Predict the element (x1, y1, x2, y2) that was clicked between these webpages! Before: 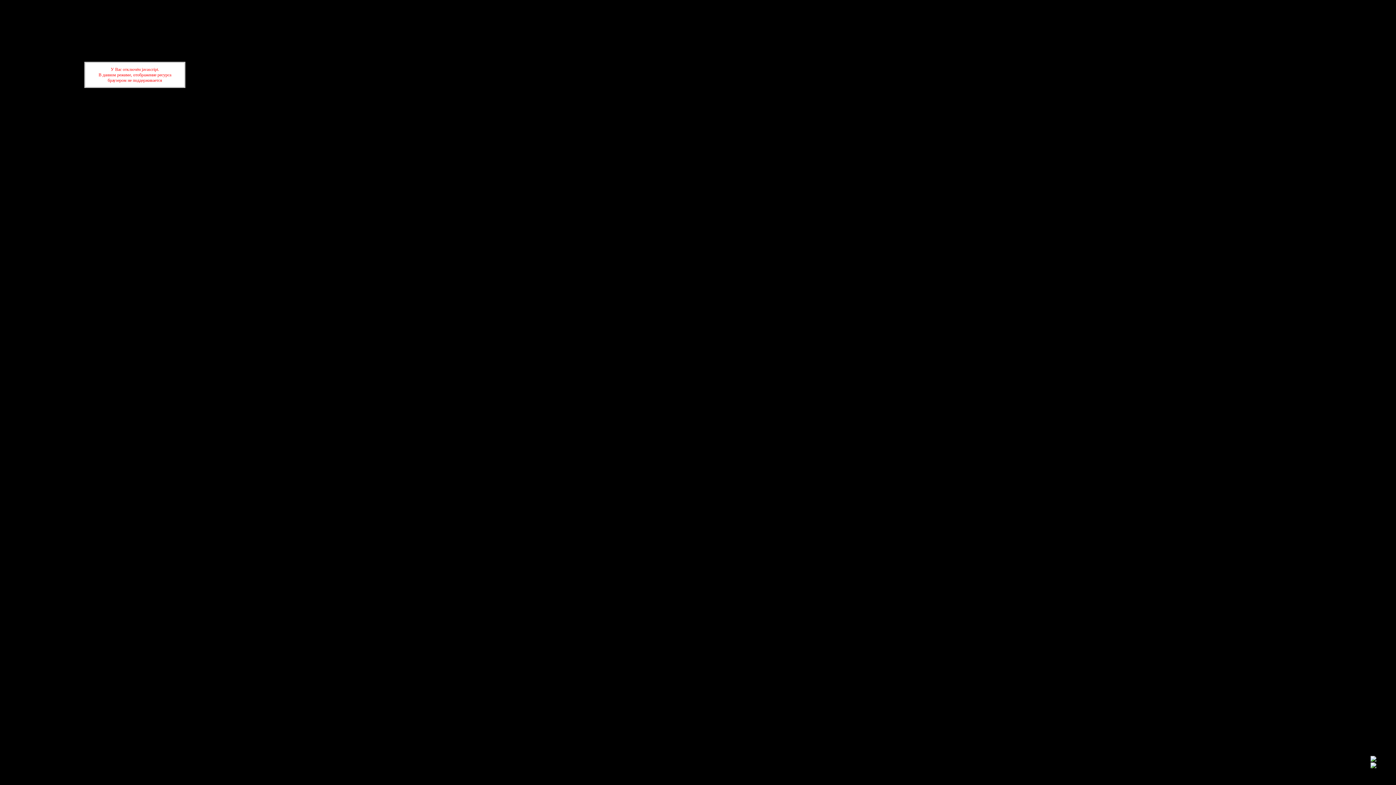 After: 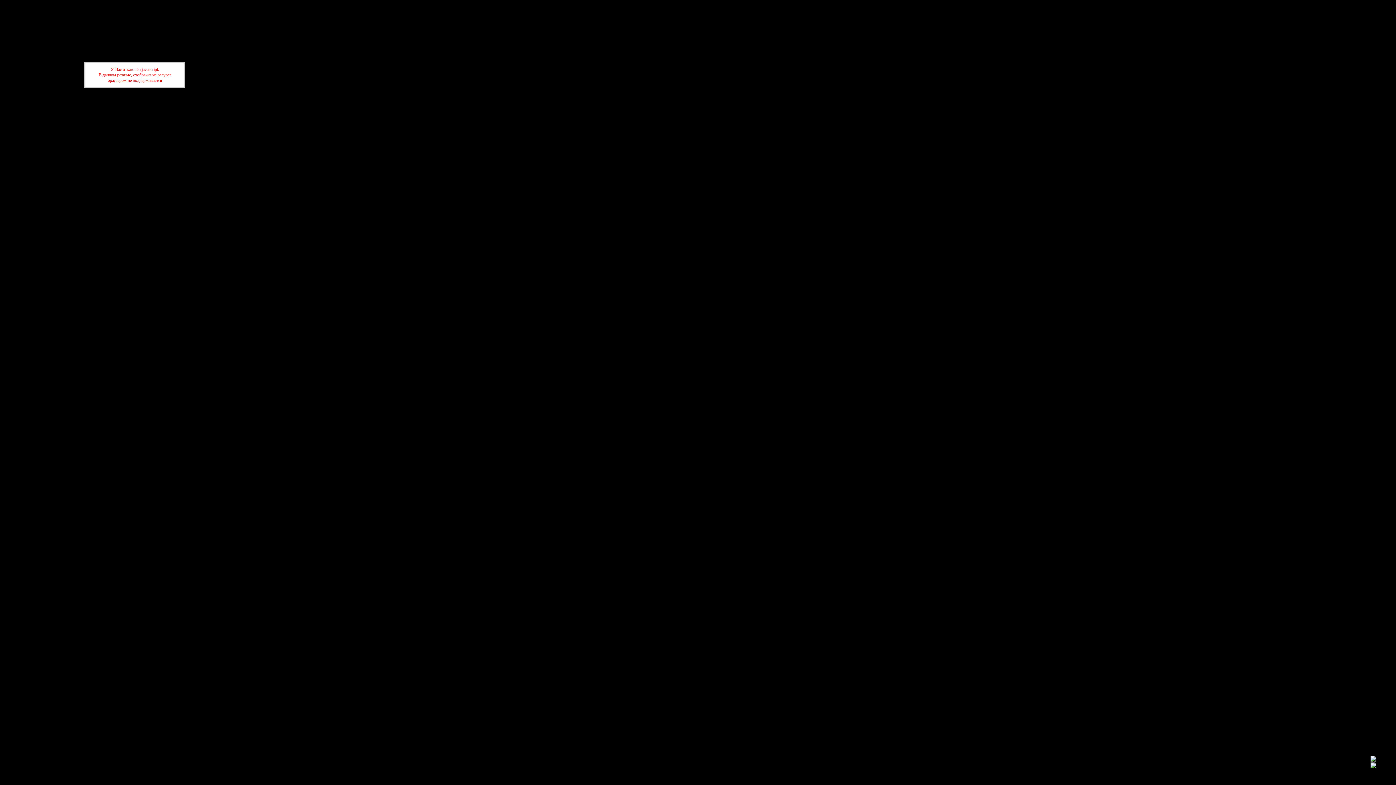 Action: bbox: (1370, 765, 1376, 769)